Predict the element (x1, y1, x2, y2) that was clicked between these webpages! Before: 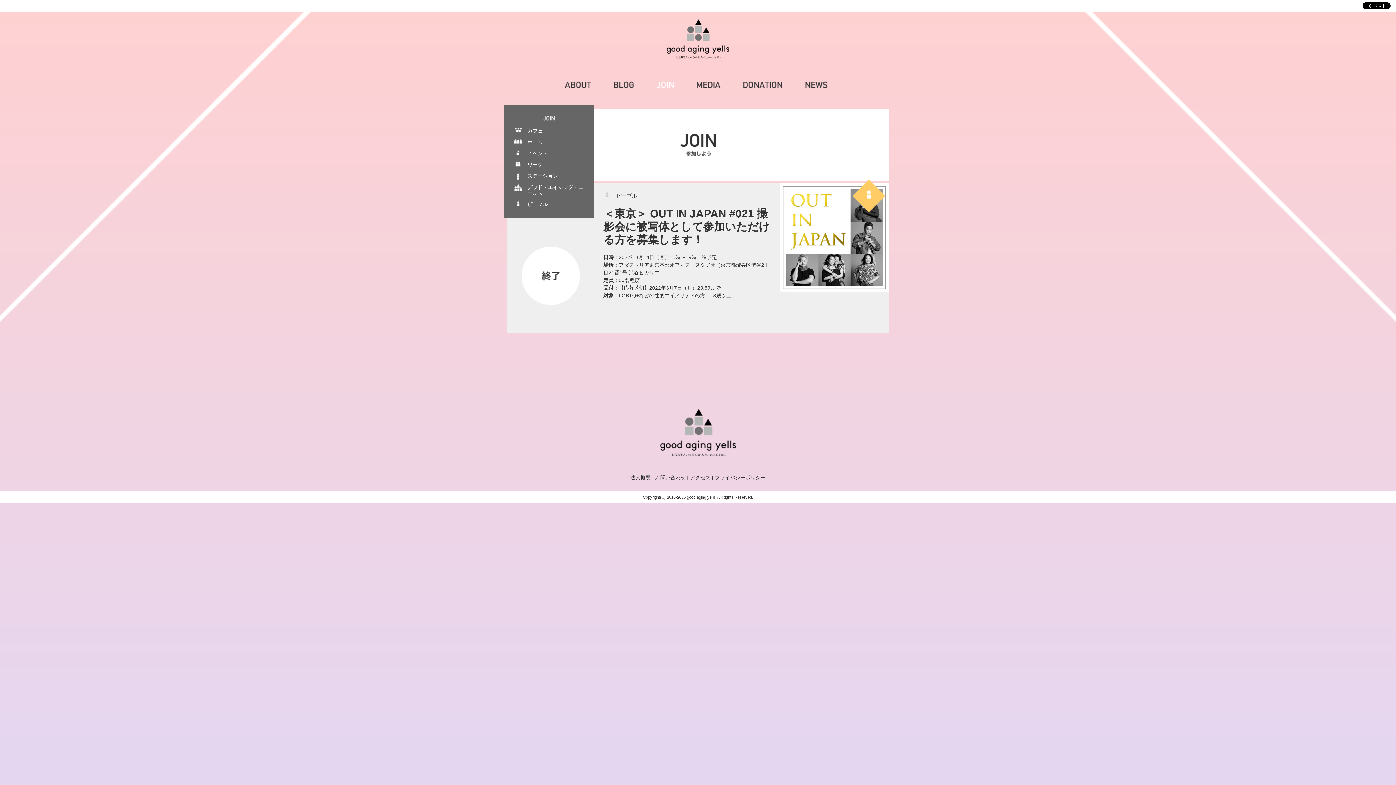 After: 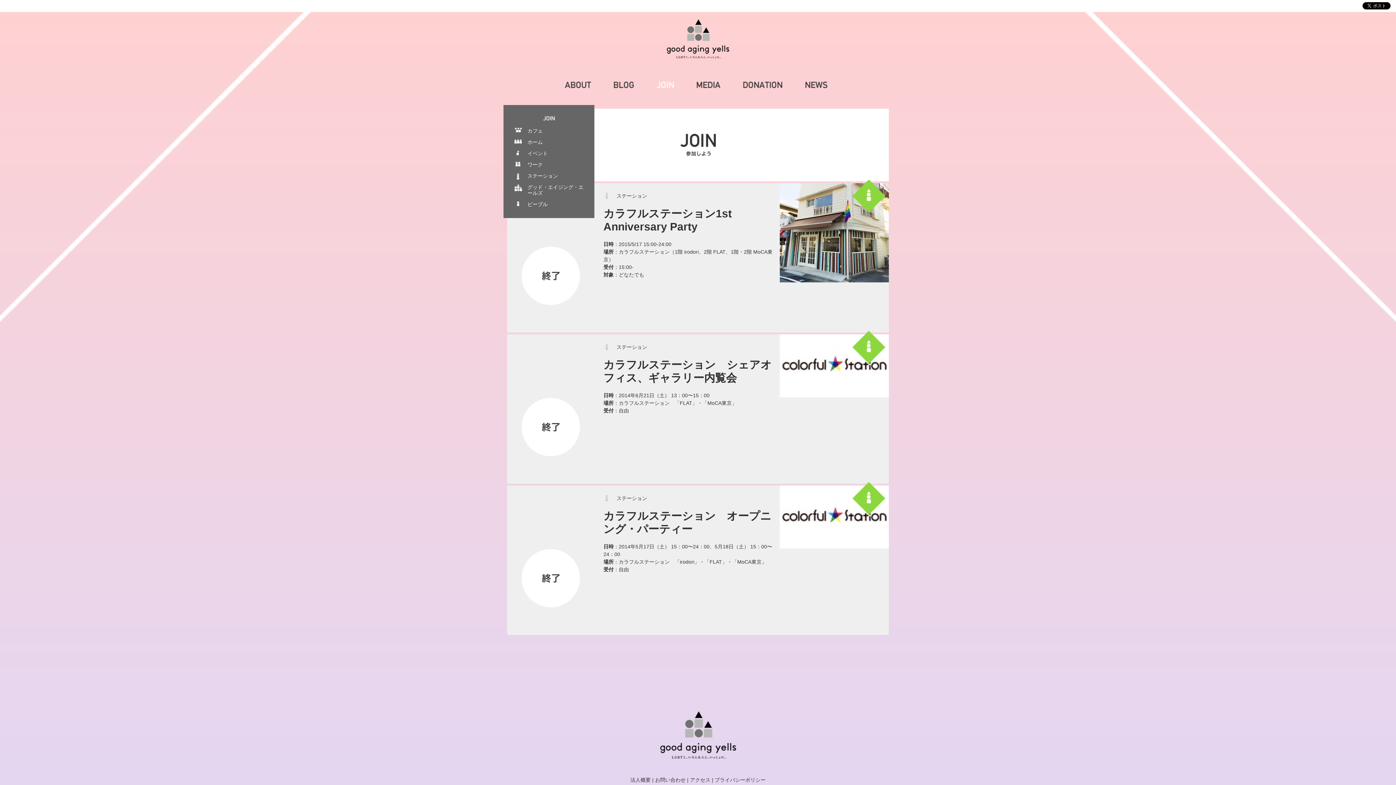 Action: bbox: (527, 173, 558, 178) label: ステーション